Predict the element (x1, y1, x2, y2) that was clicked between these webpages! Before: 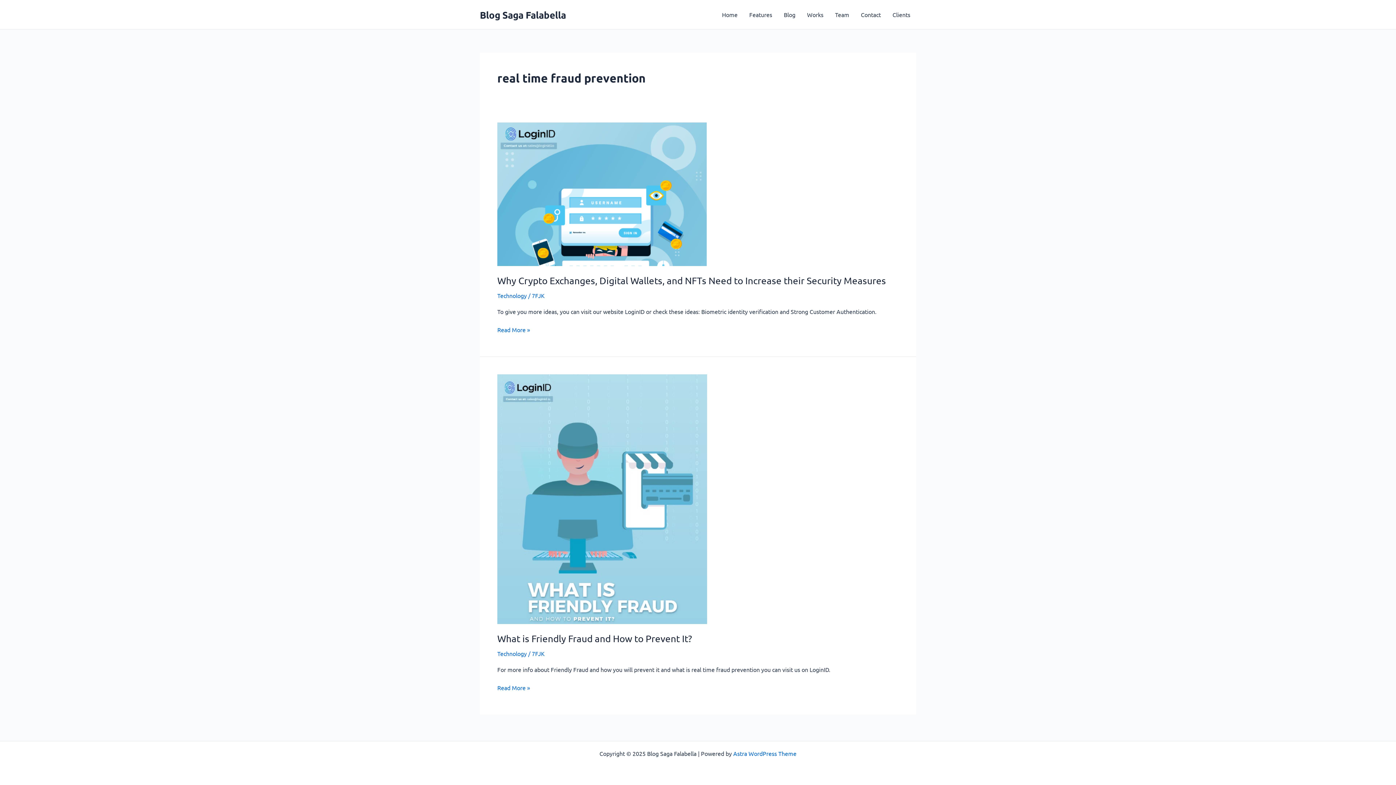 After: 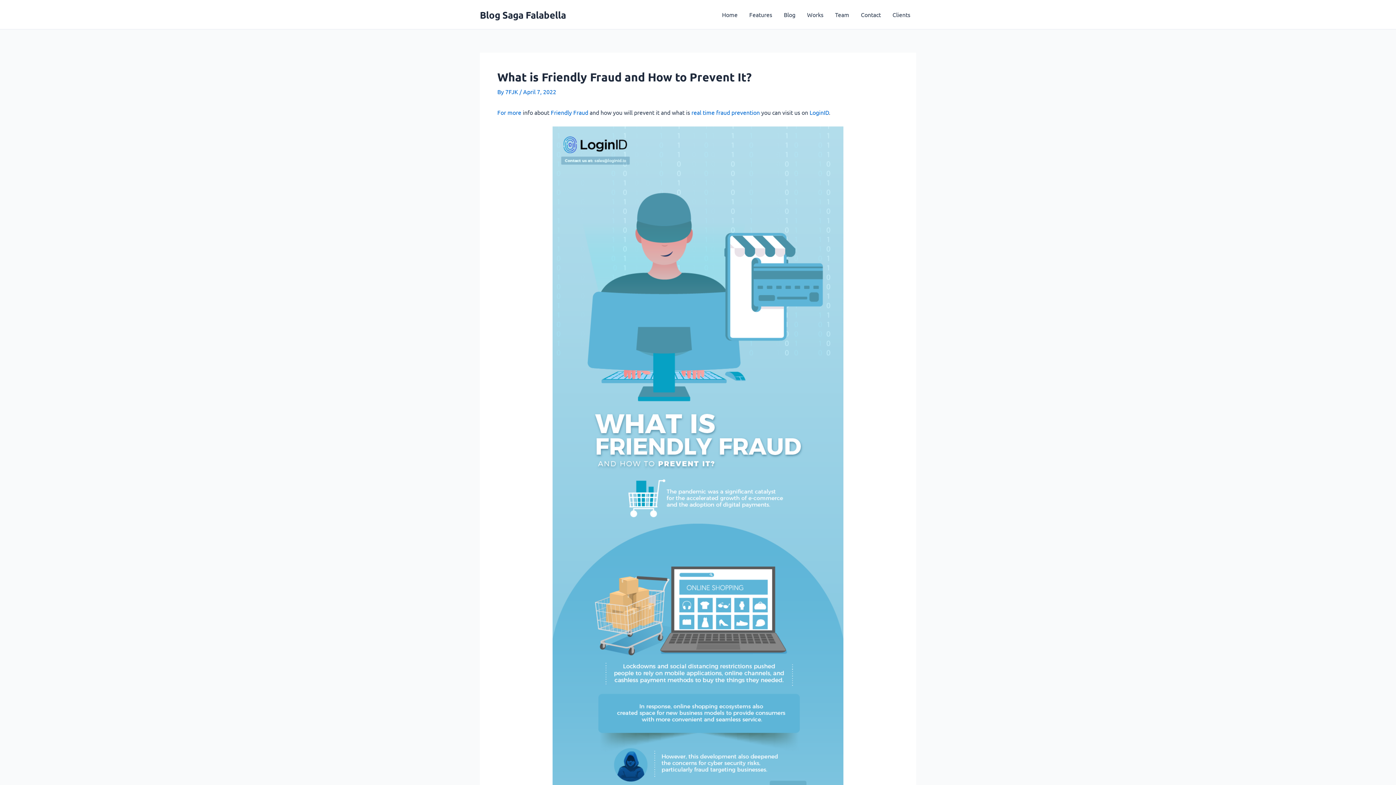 Action: bbox: (497, 683, 530, 692) label: What is Friendly Fraud and How to Prevent It?
Read More »